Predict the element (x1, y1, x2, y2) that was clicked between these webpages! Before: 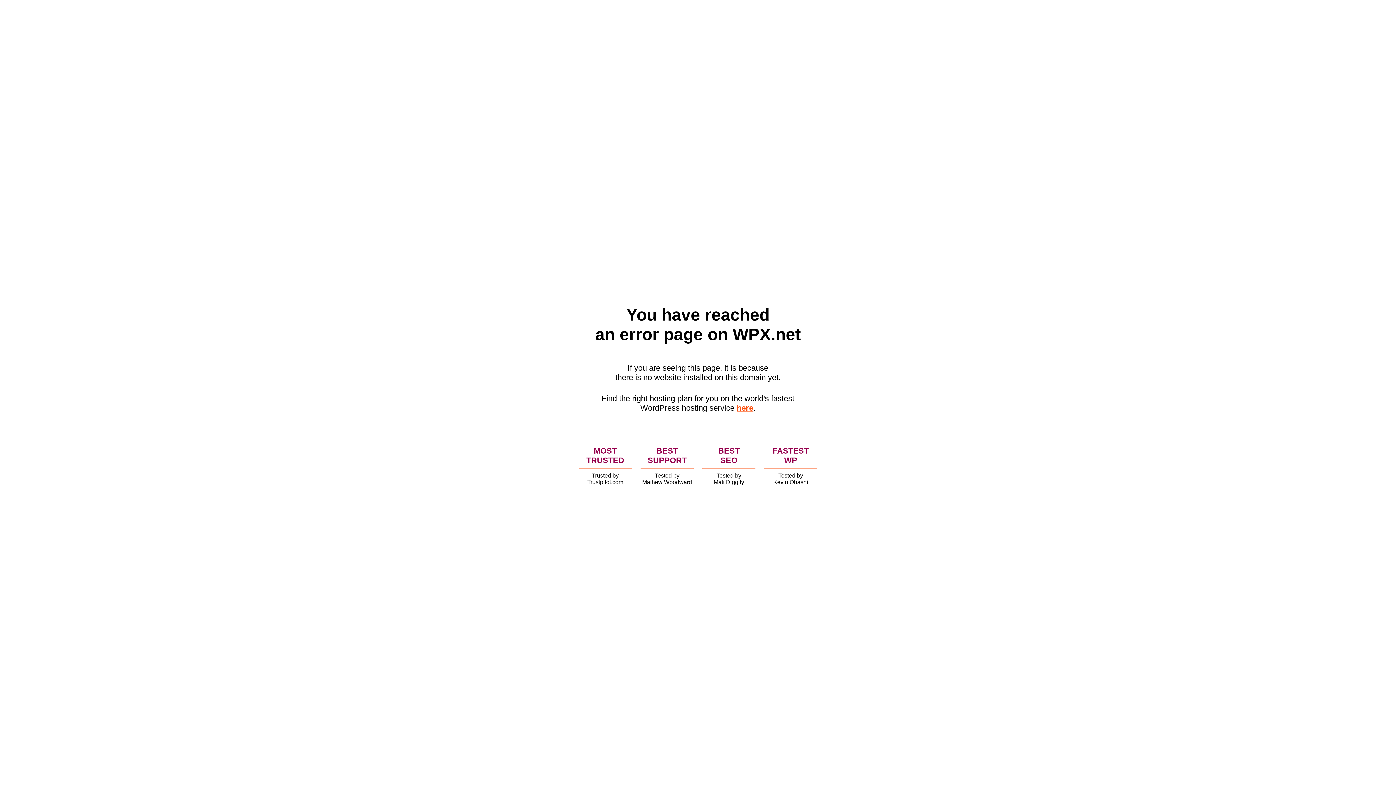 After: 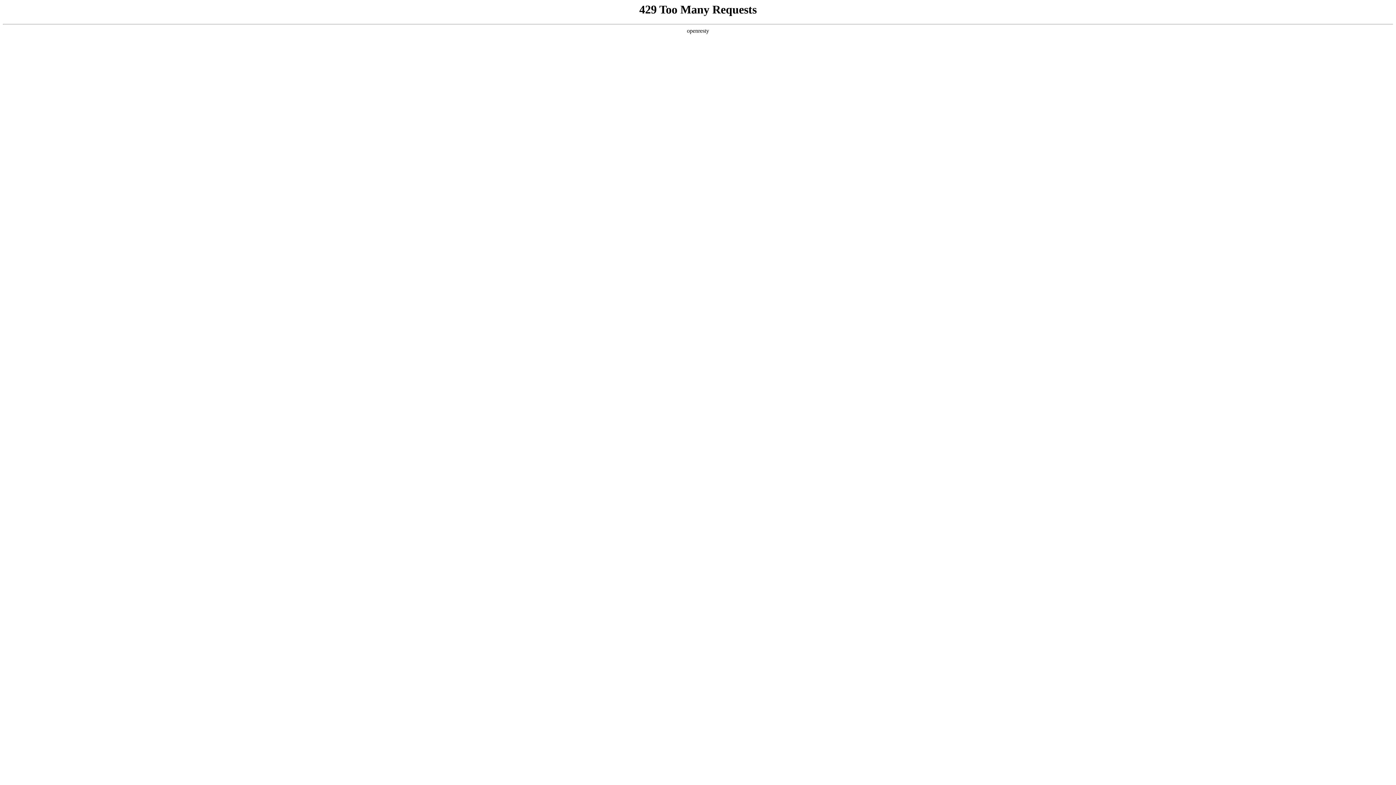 Action: label: here bbox: (736, 403, 753, 412)